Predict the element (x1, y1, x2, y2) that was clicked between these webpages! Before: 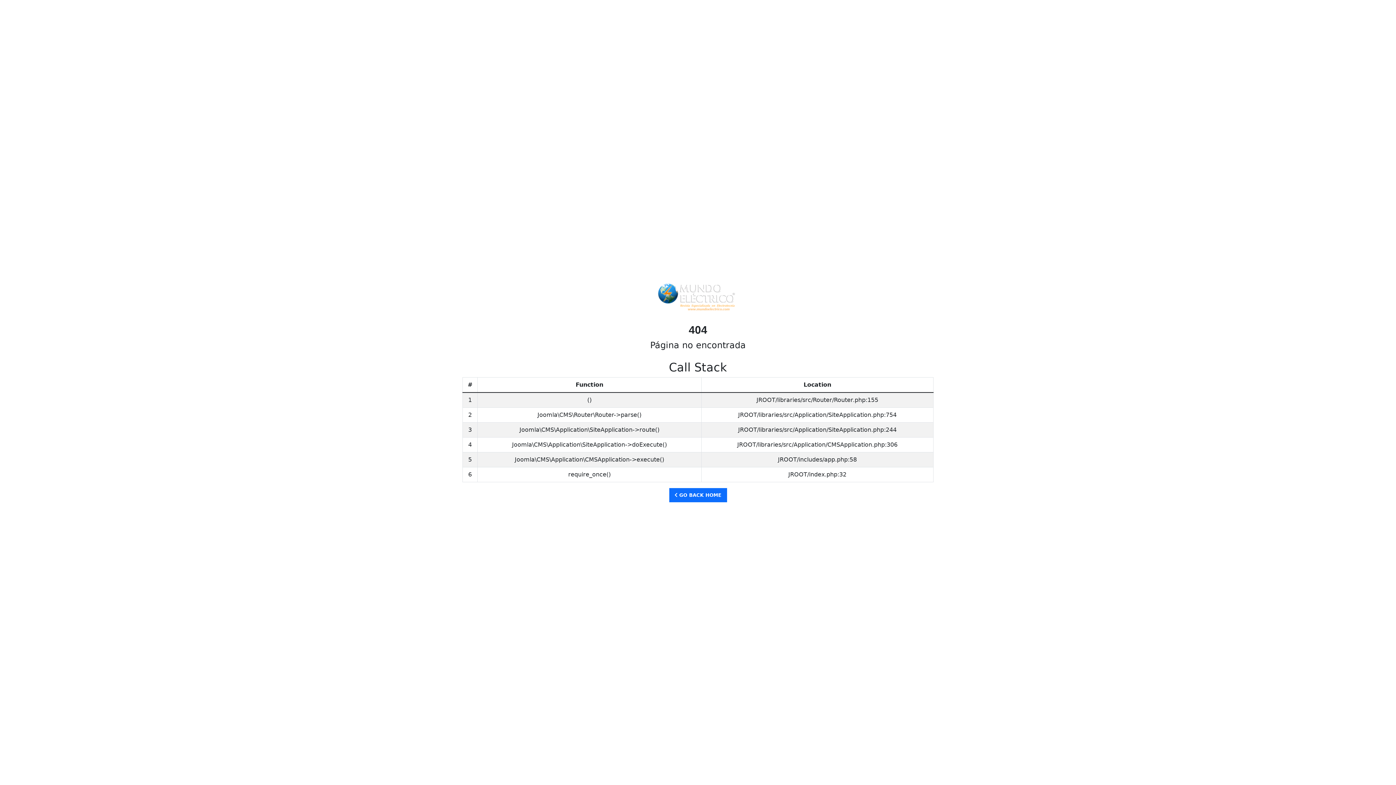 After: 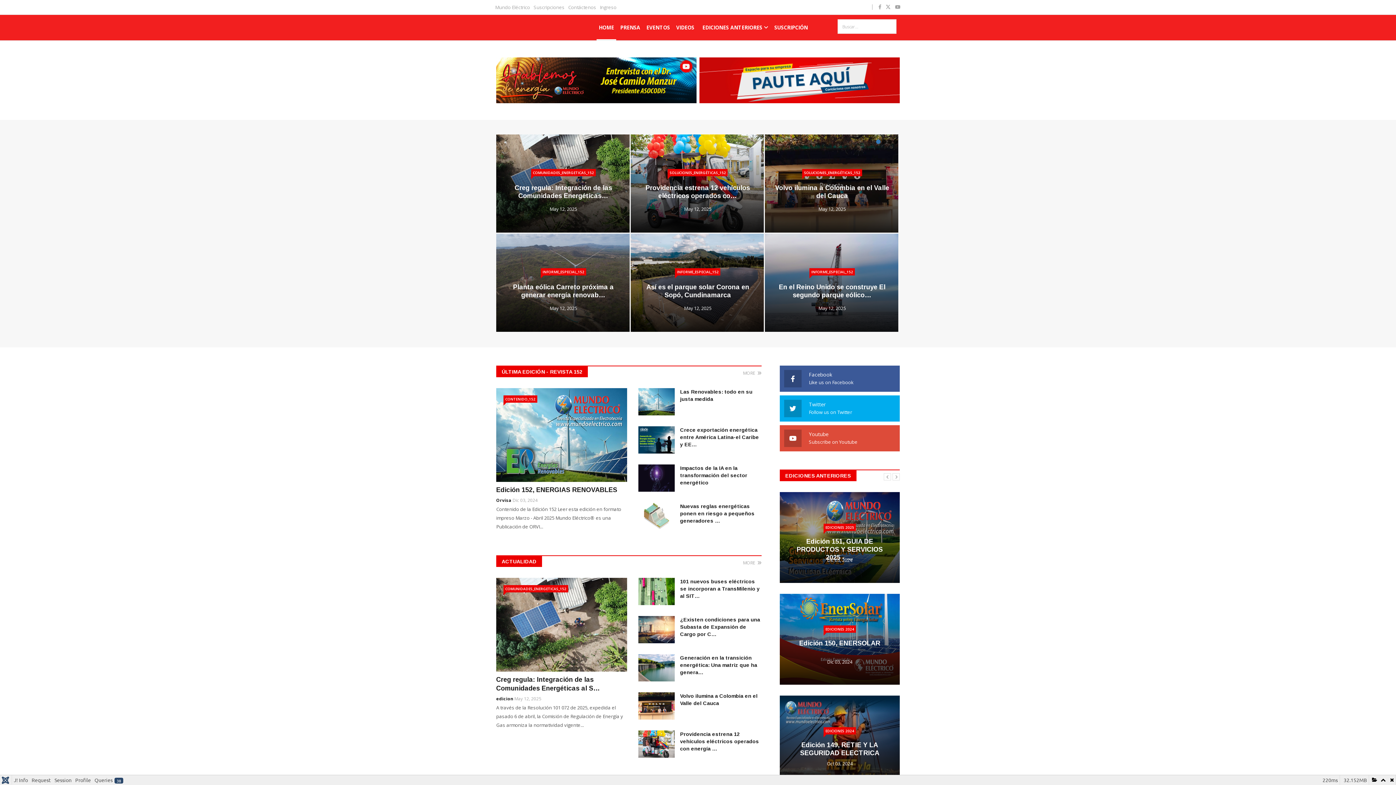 Action: label:  GO BACK HOME bbox: (669, 488, 727, 502)